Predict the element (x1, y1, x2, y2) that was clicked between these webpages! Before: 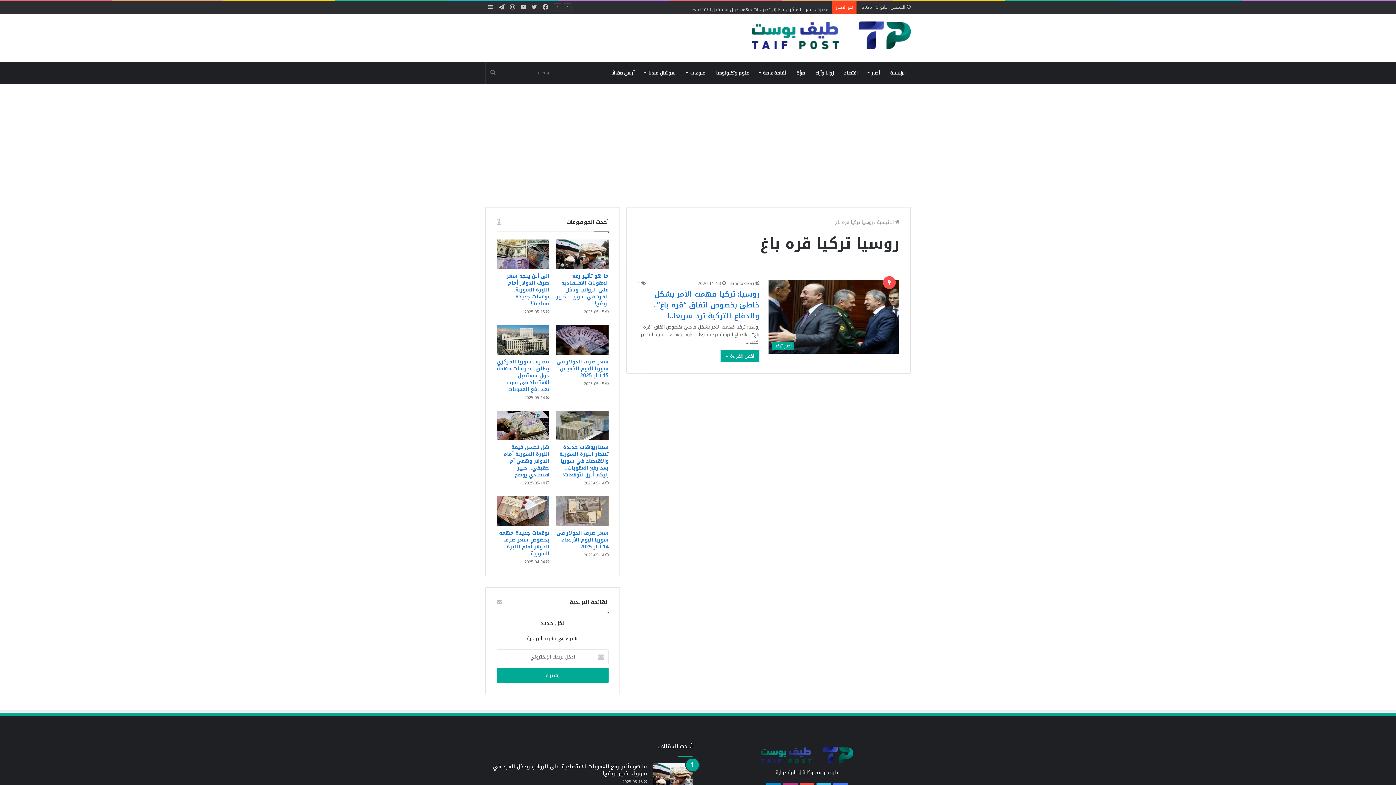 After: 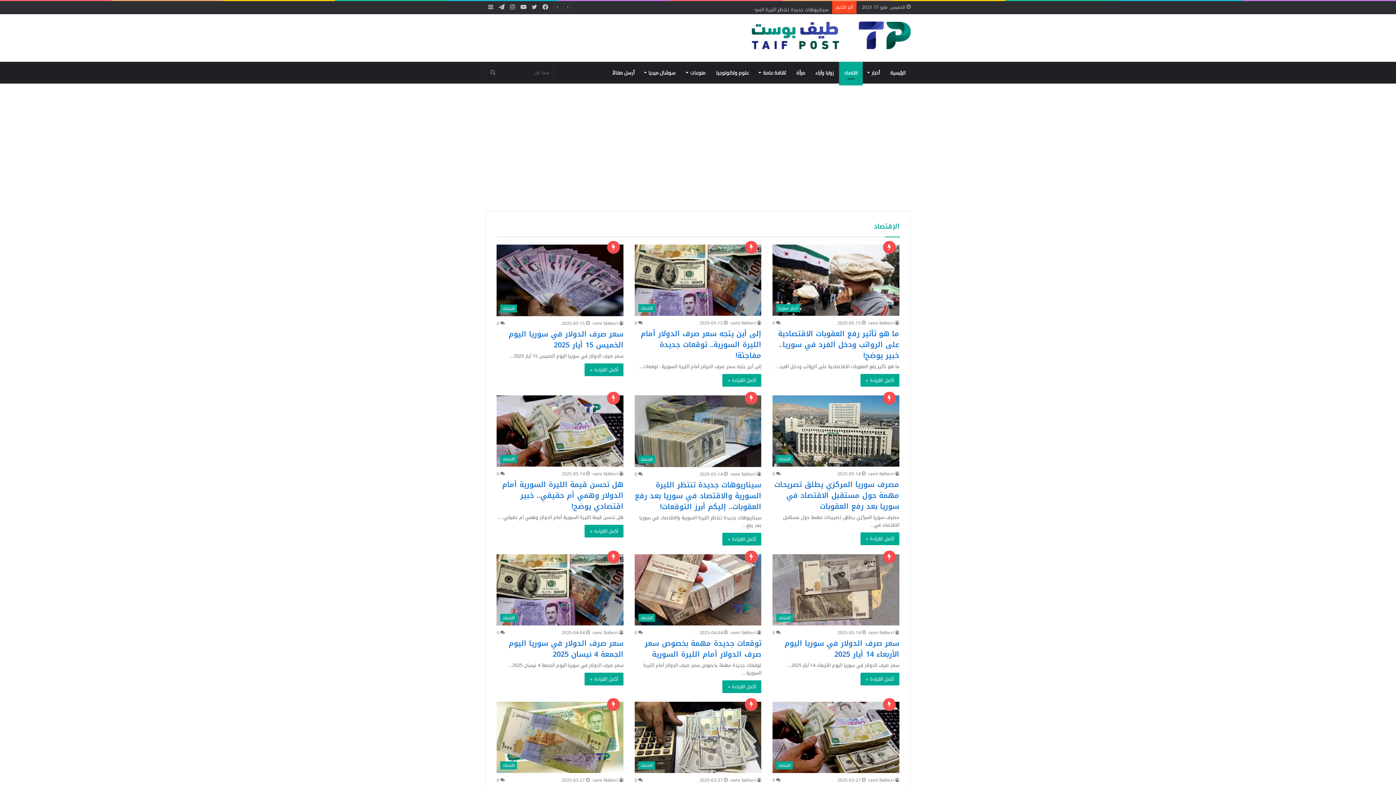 Action: bbox: (839, 61, 862, 83) label: اقتصاد